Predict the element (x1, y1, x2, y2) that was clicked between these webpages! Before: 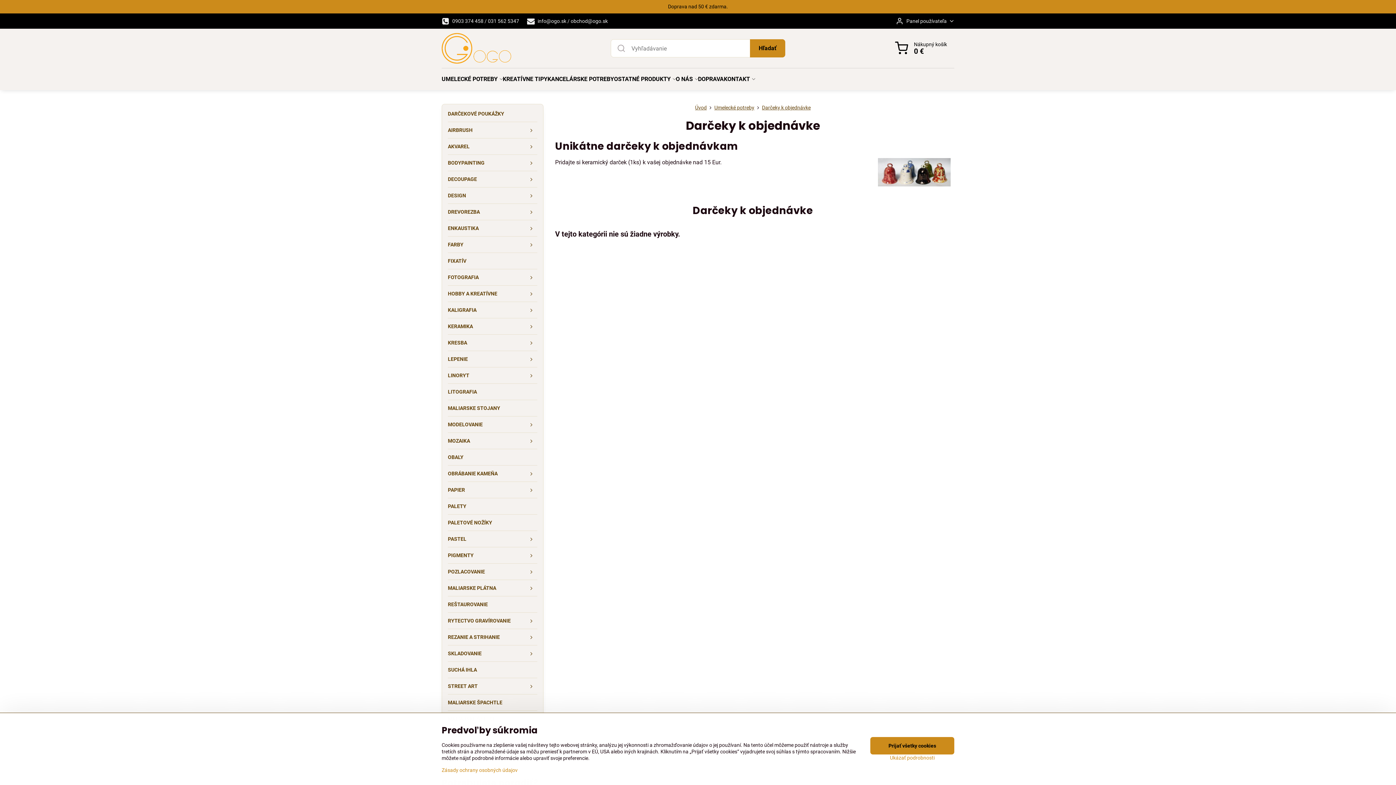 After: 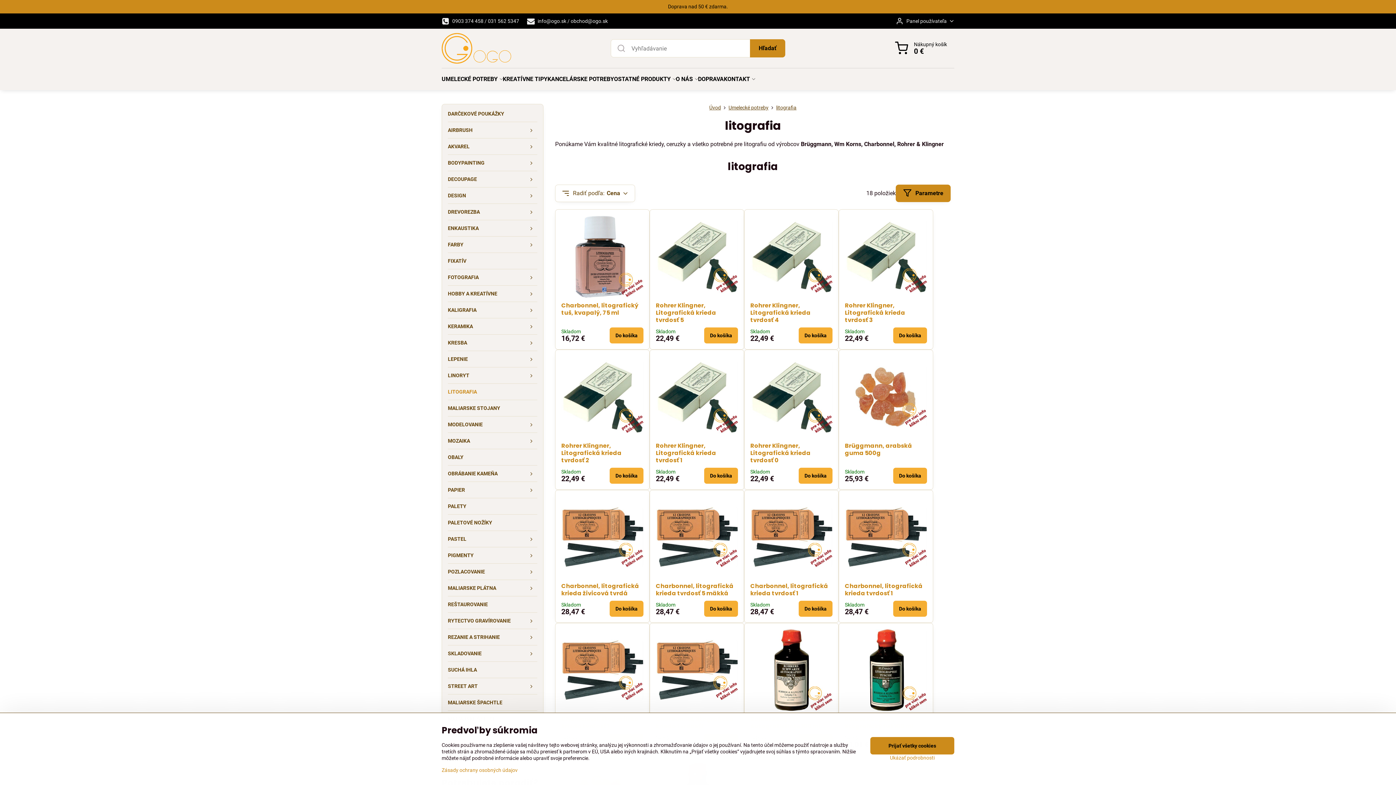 Action: bbox: (448, 384, 537, 400) label: LITOGRAFIA